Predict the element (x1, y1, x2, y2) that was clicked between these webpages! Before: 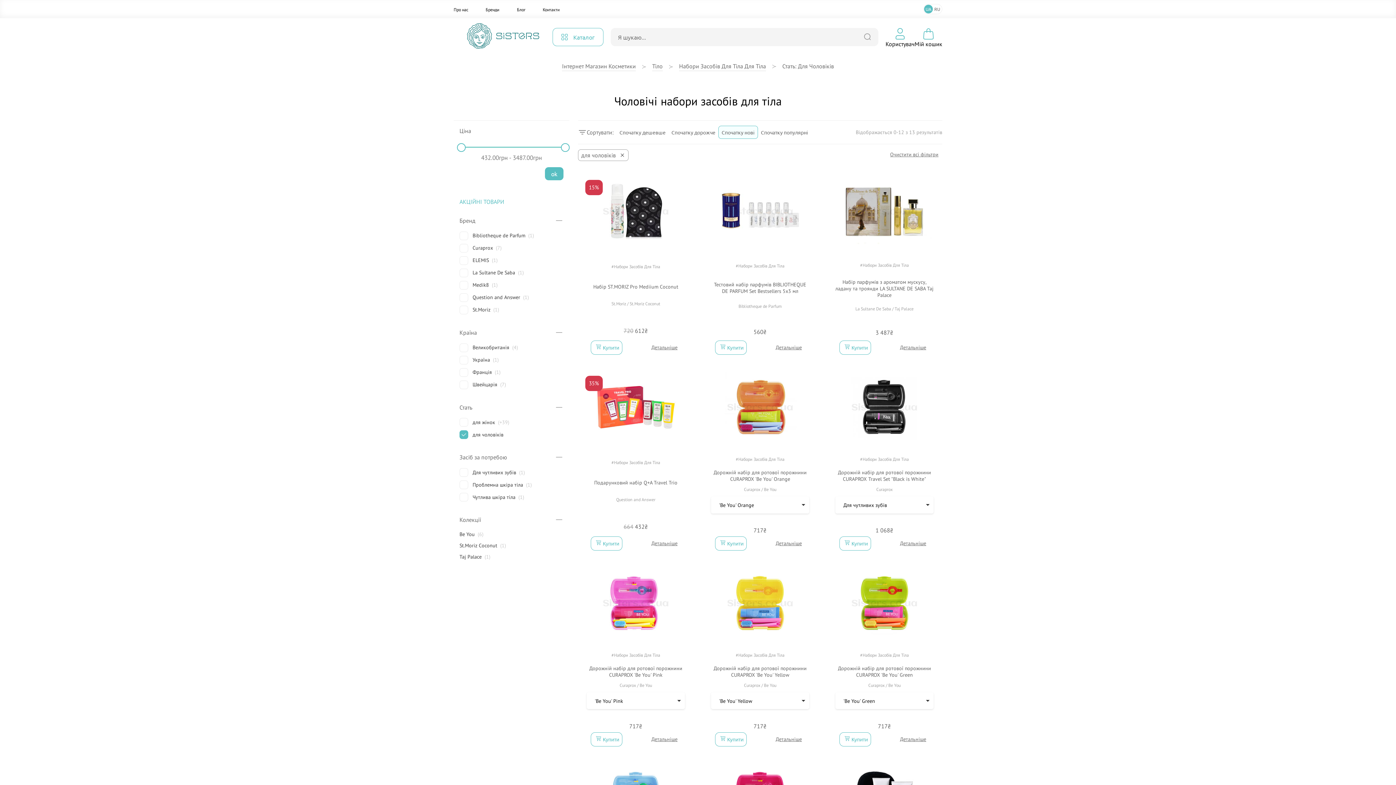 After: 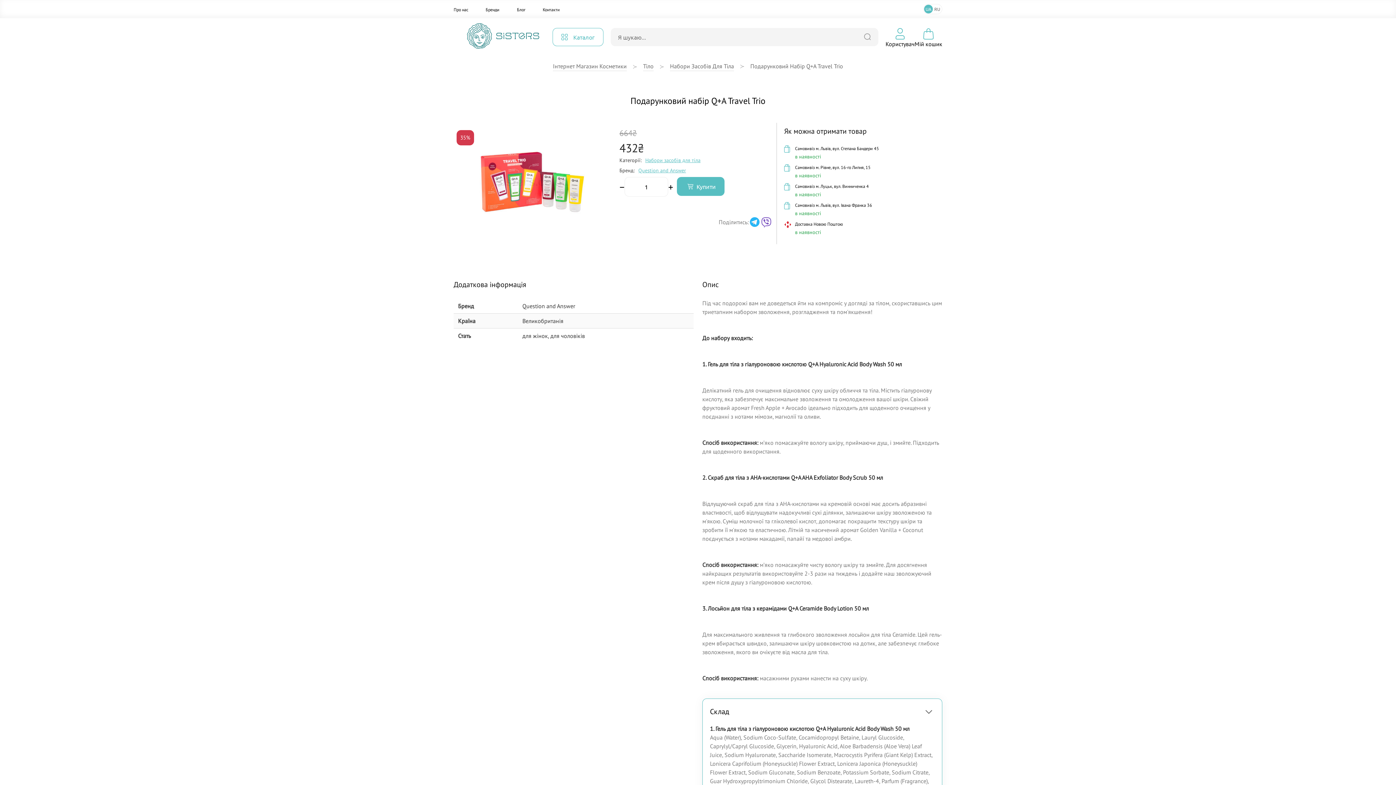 Action: label: Детальніше bbox: (648, 536, 681, 550)